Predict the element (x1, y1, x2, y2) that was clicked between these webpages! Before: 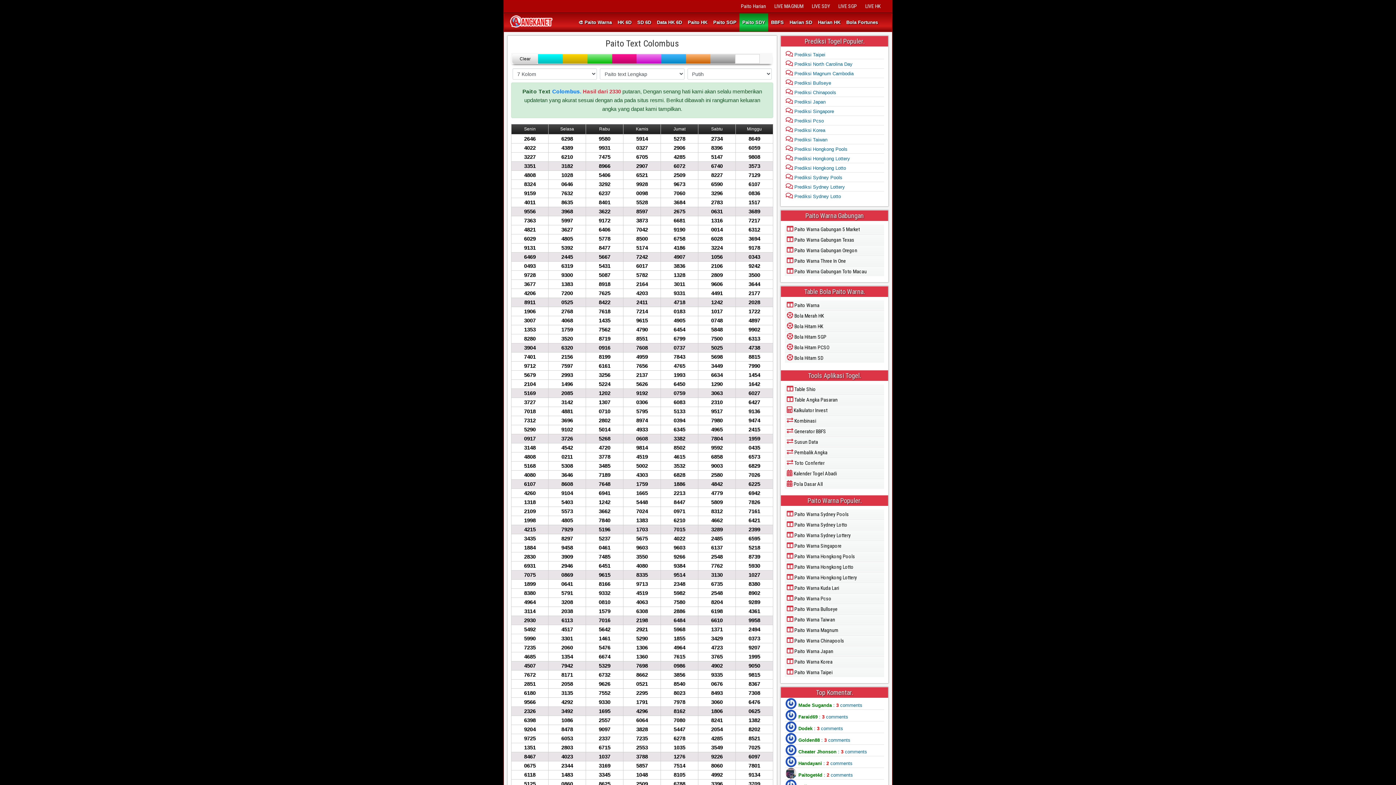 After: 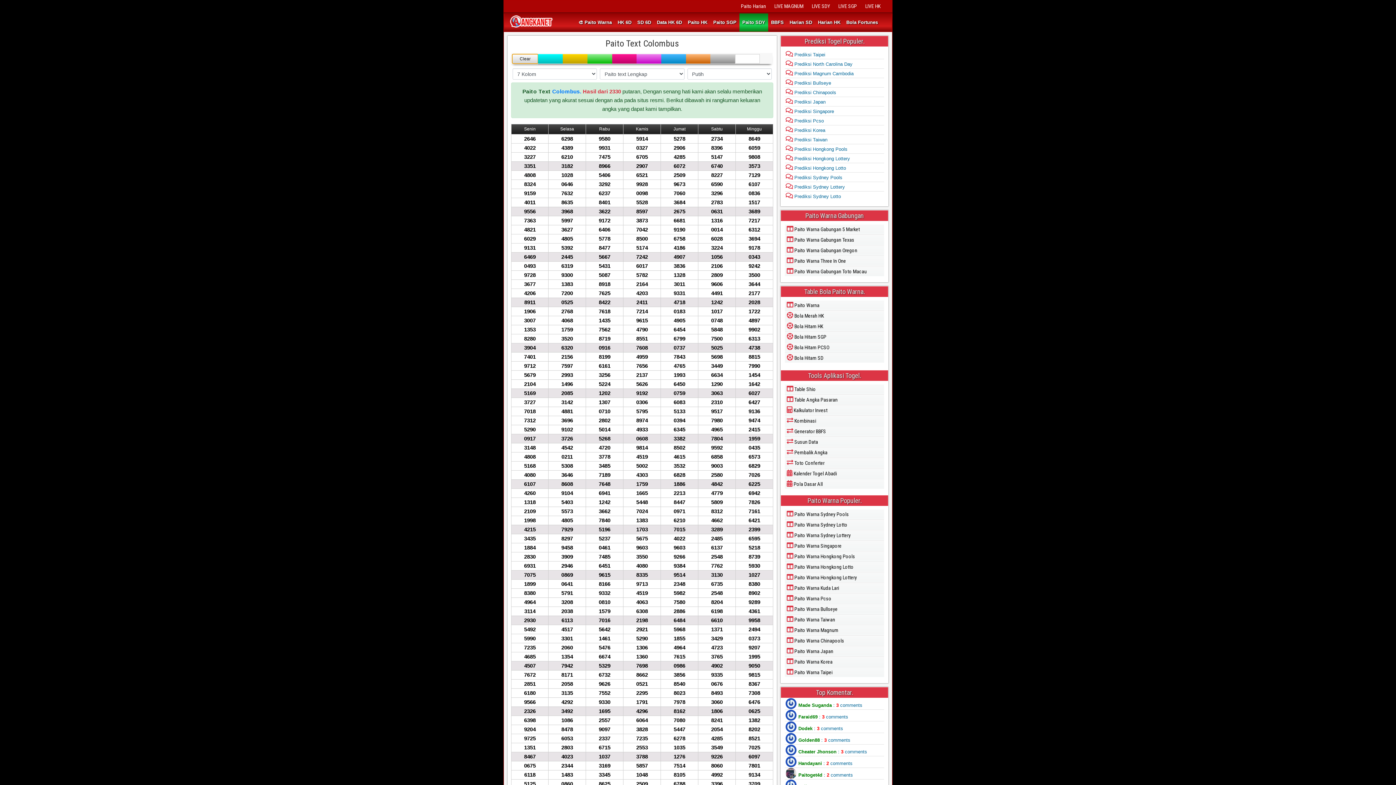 Action: label: Clear bbox: (512, 54, 538, 63)